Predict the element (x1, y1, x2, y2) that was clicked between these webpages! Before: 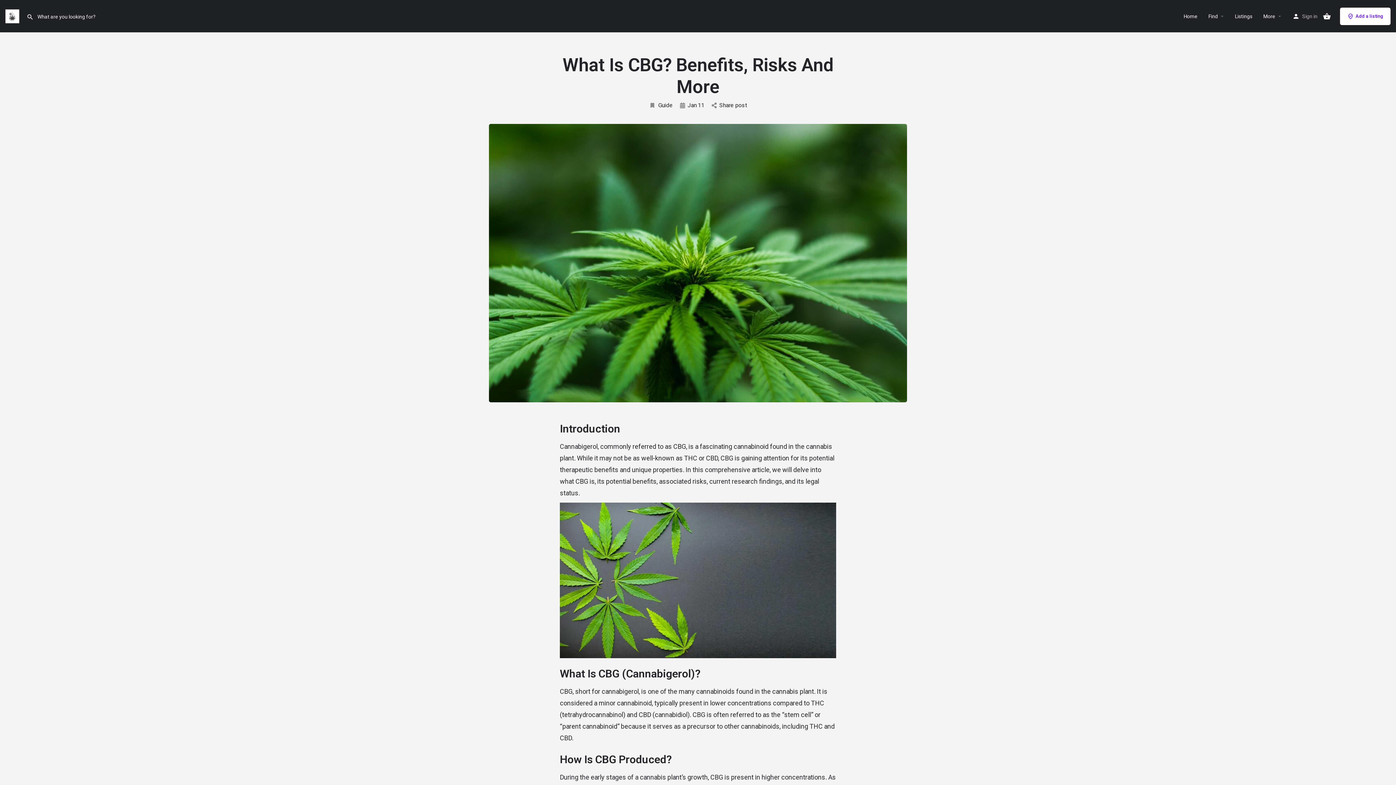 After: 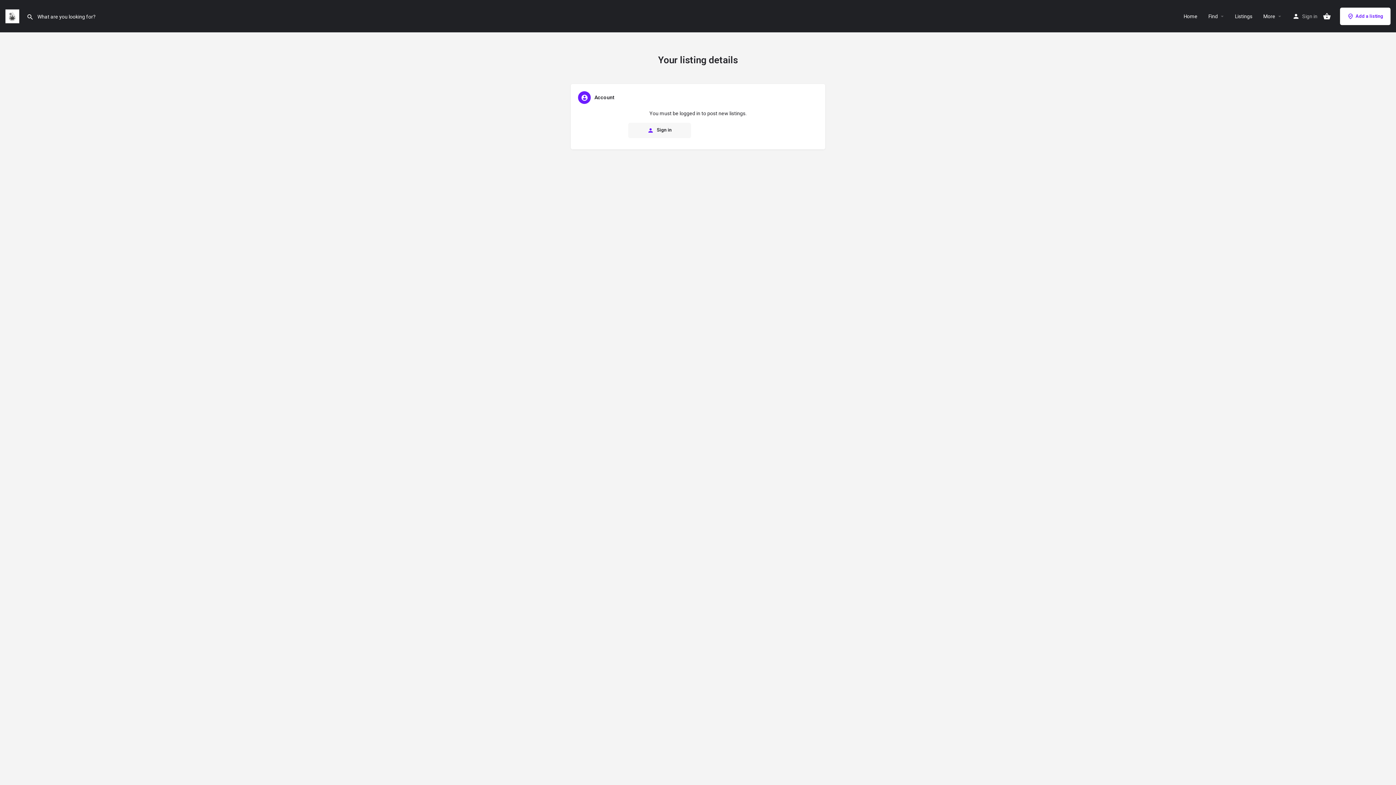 Action: bbox: (1340, 7, 1390, 24) label: Add a listing